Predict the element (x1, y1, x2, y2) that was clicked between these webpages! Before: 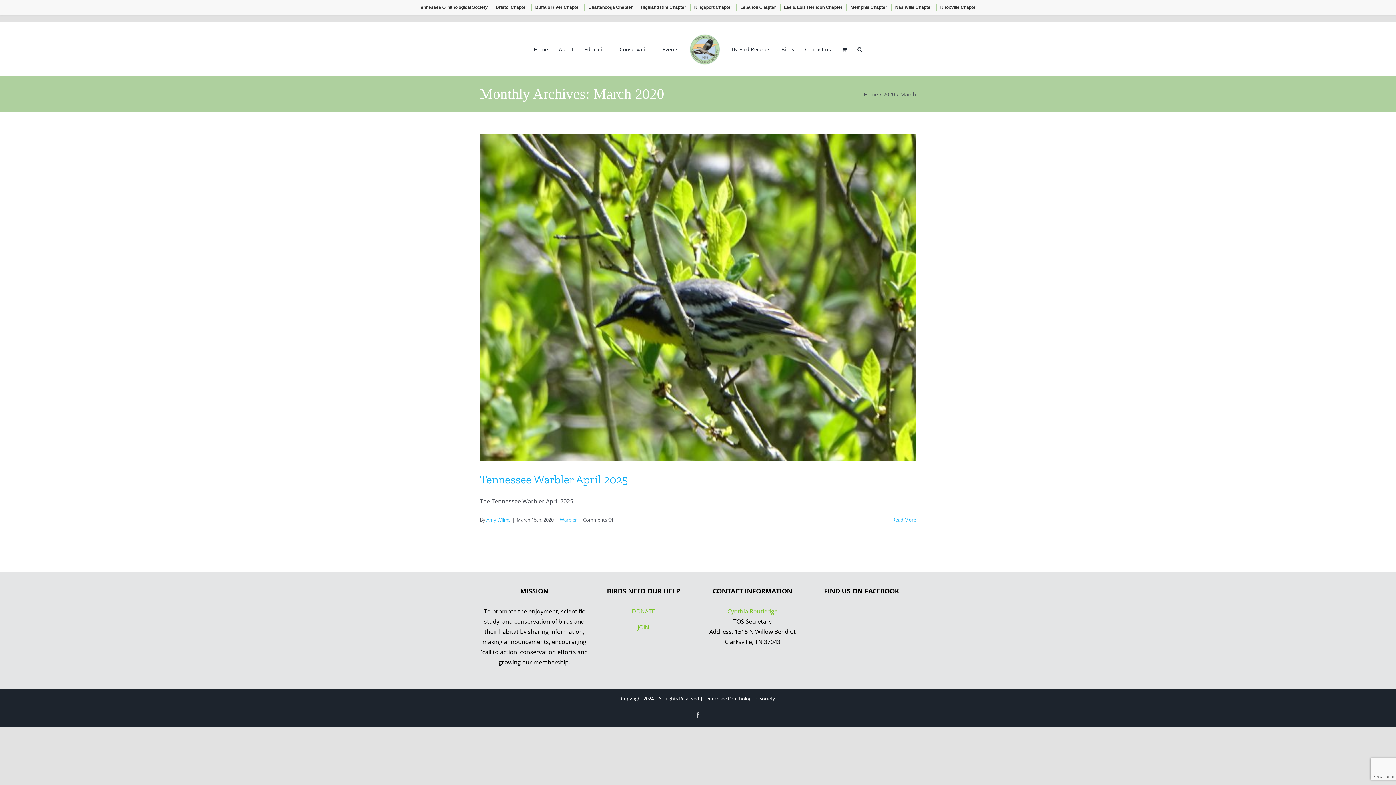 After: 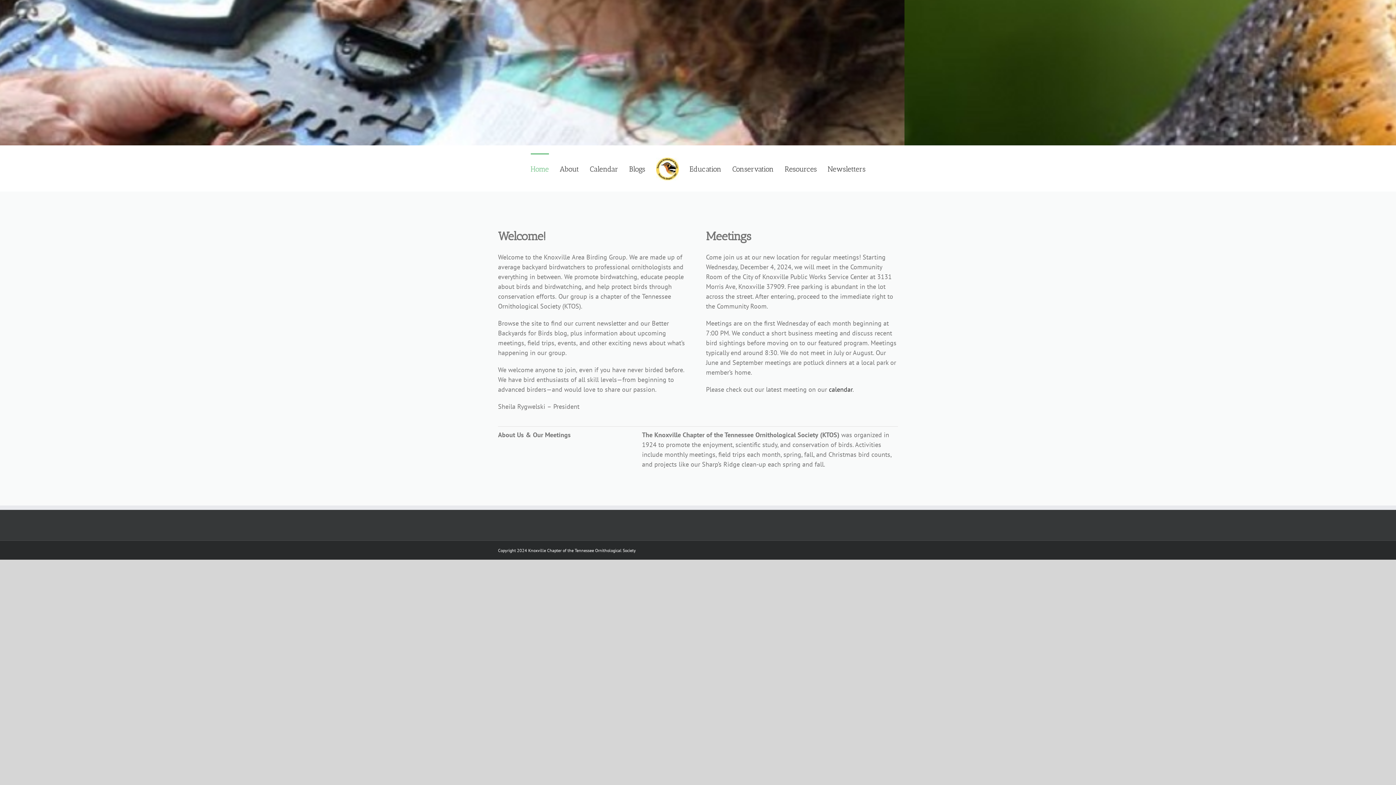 Action: bbox: (940, 3, 977, 11) label: Knoxville Chapter